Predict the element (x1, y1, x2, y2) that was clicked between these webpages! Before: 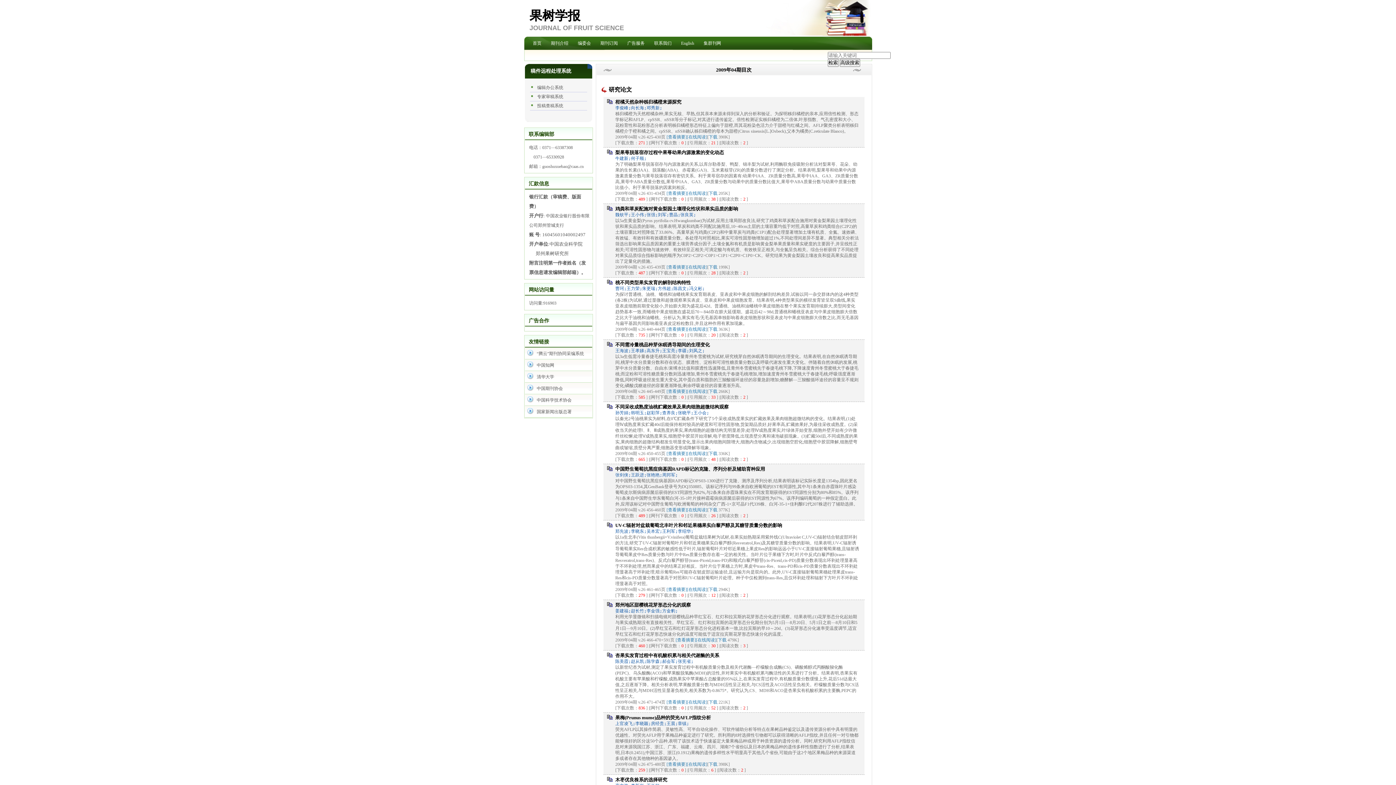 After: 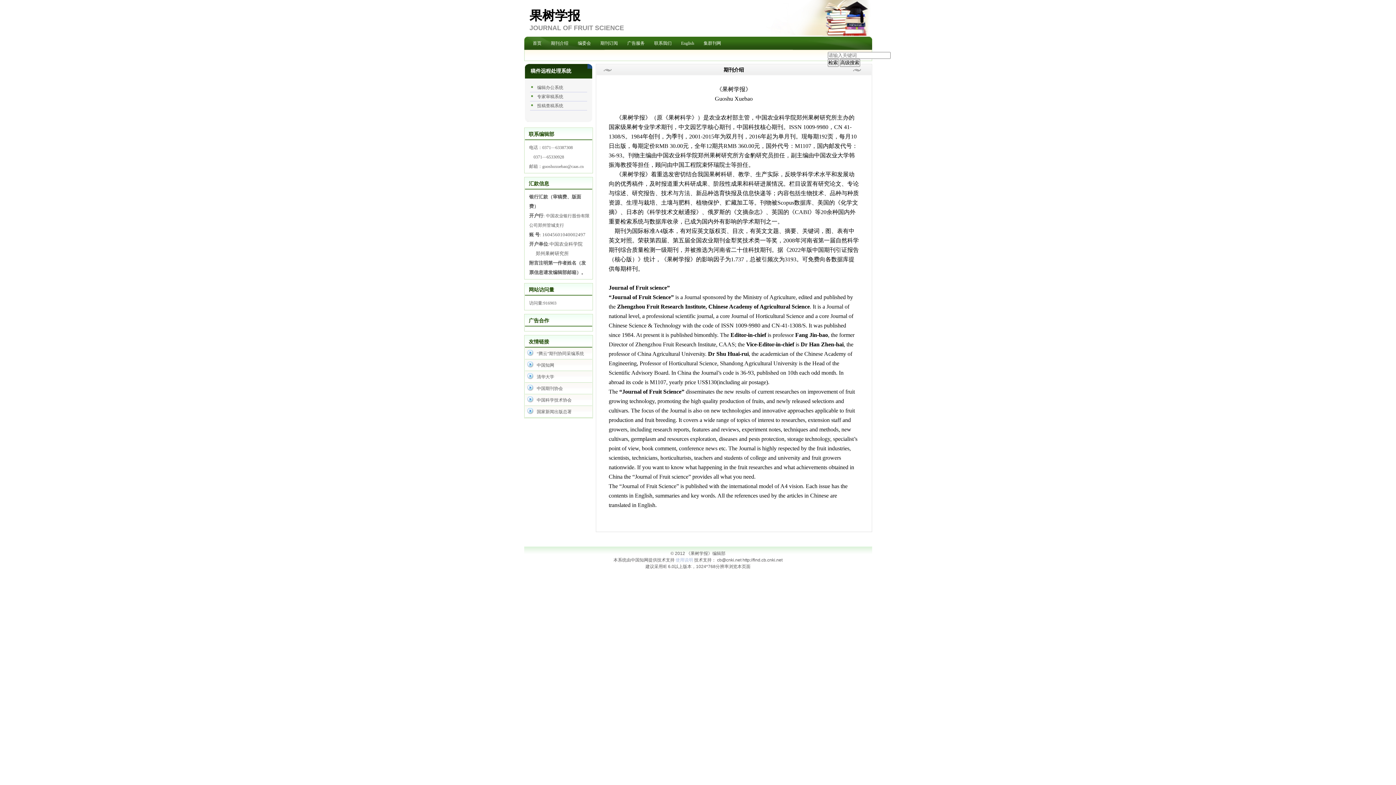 Action: bbox: (546, 36, 573, 49) label: 期刊介绍